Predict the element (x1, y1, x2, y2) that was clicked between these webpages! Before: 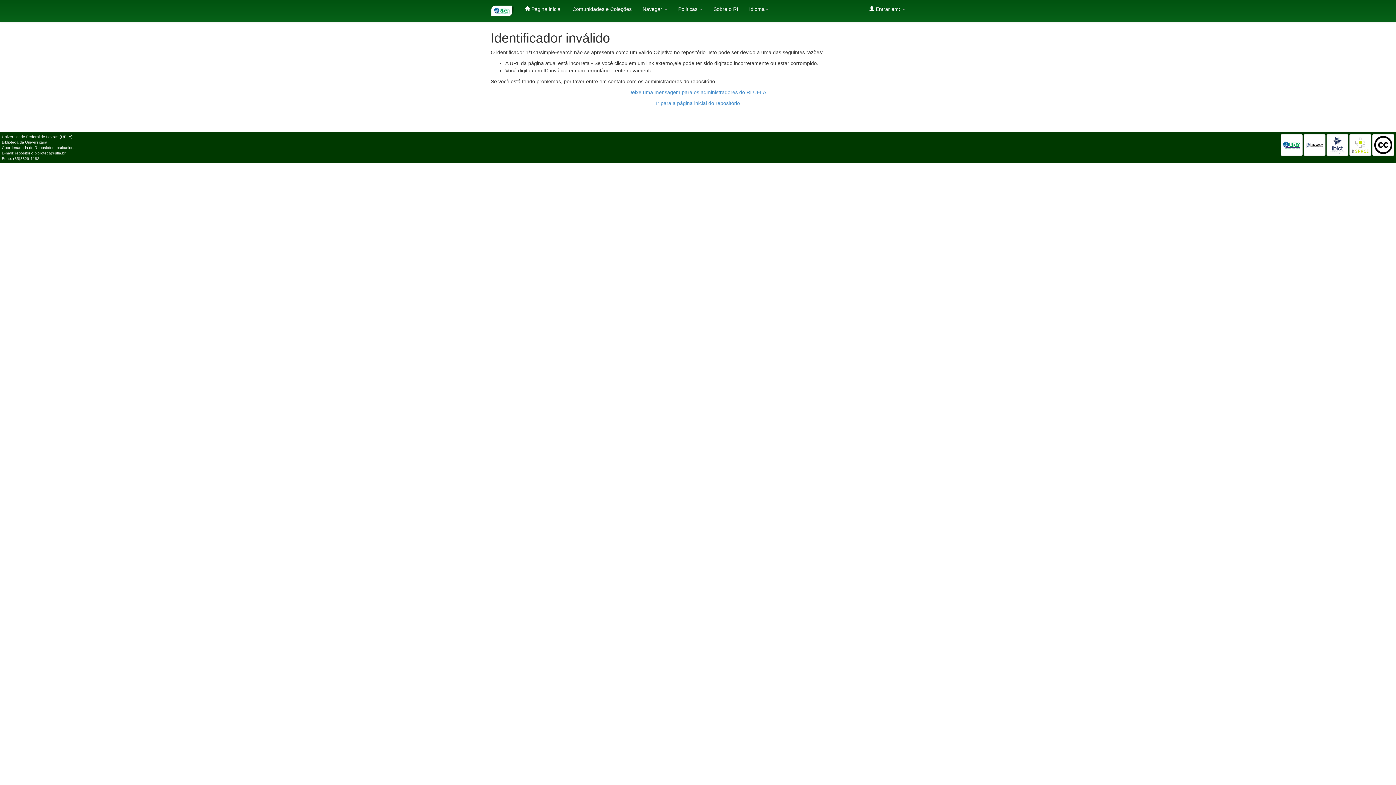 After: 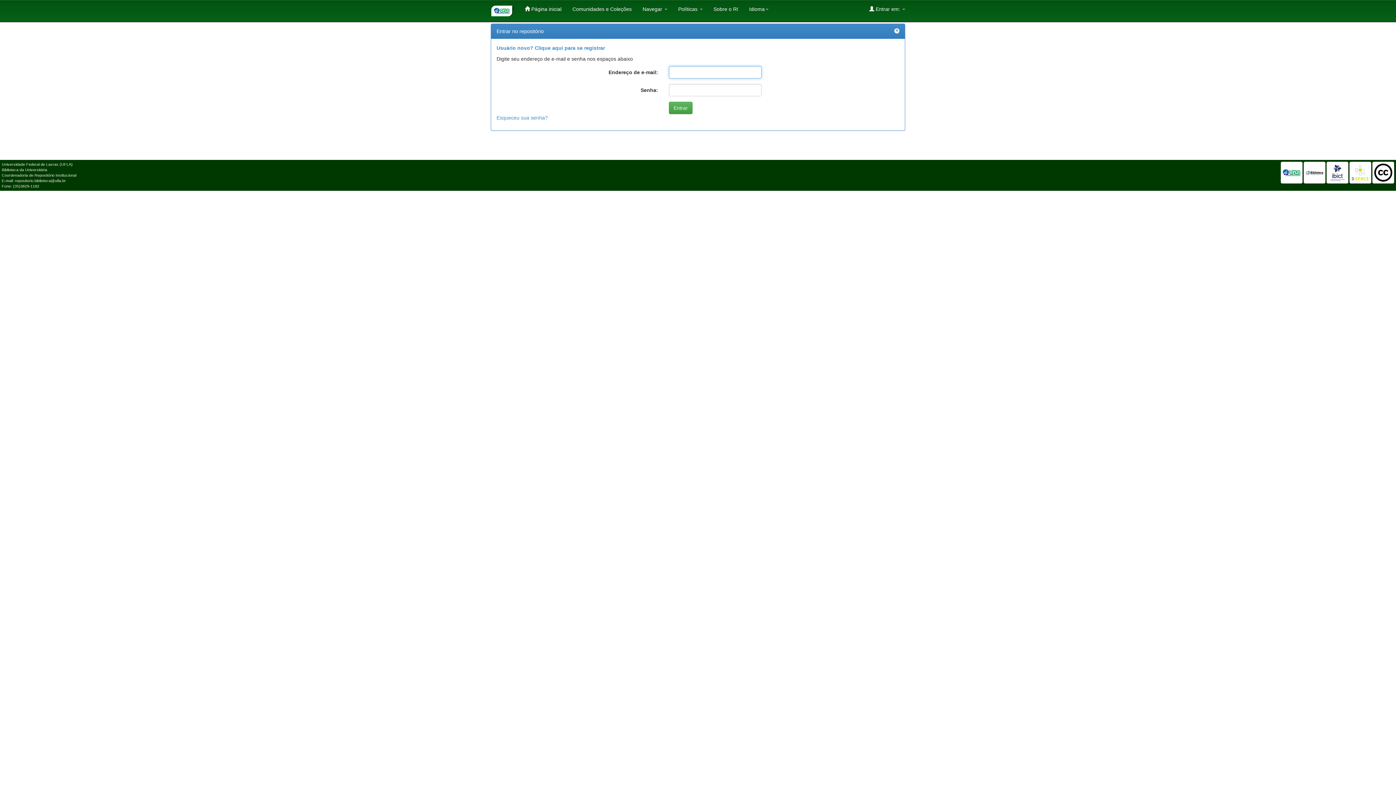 Action: label: Deixe uma mensagem para os administradores do RI UFLA. bbox: (628, 89, 767, 95)